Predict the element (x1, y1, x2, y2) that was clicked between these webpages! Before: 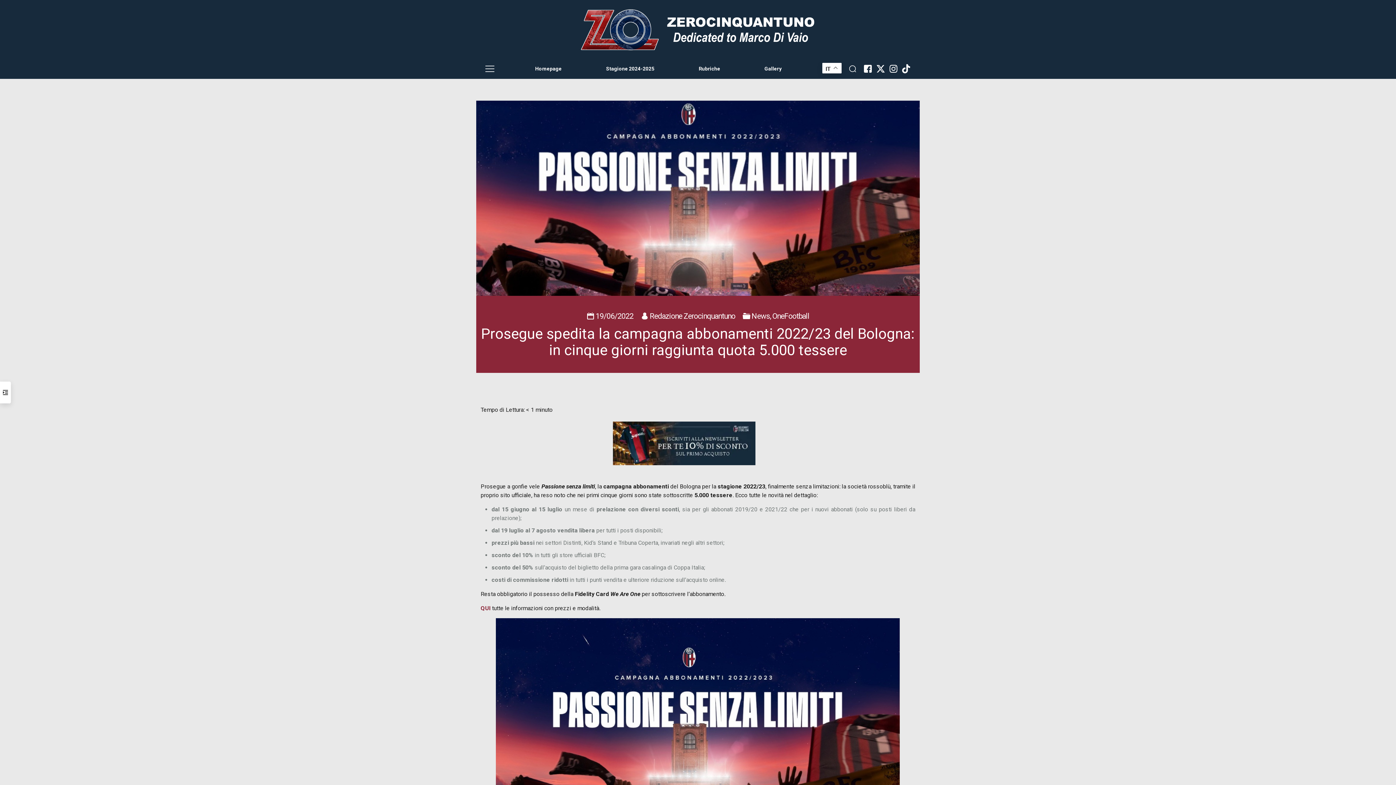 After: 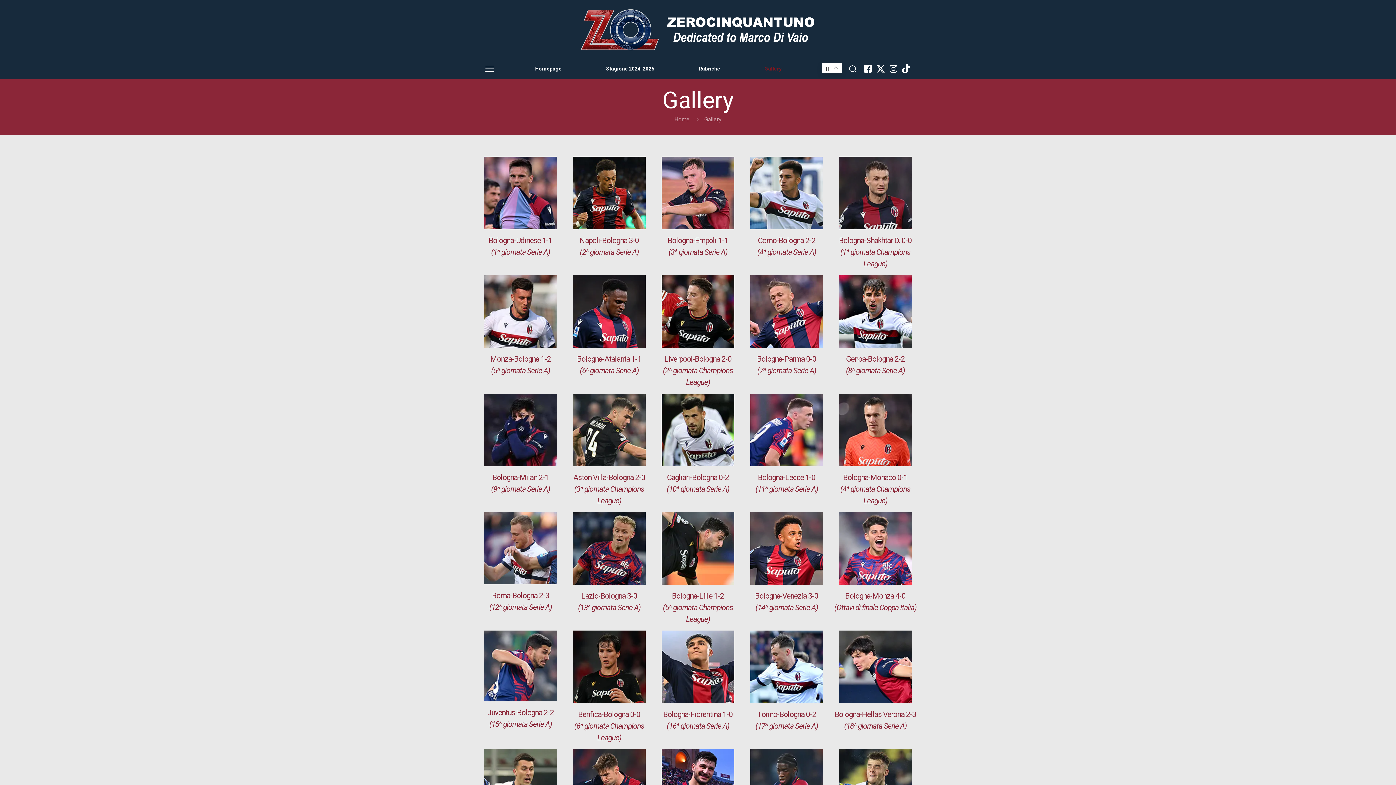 Action: bbox: (757, 62, 789, 75) label: Gallery